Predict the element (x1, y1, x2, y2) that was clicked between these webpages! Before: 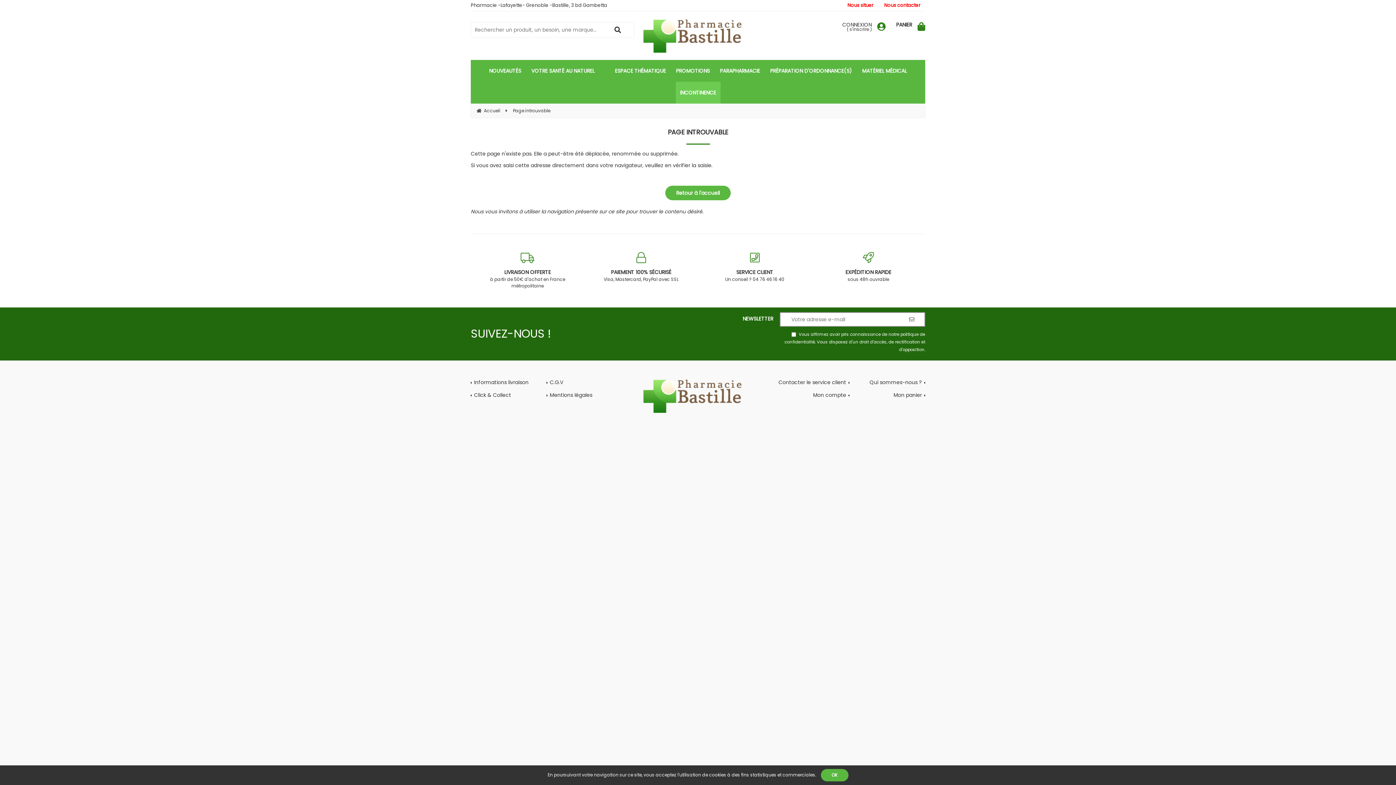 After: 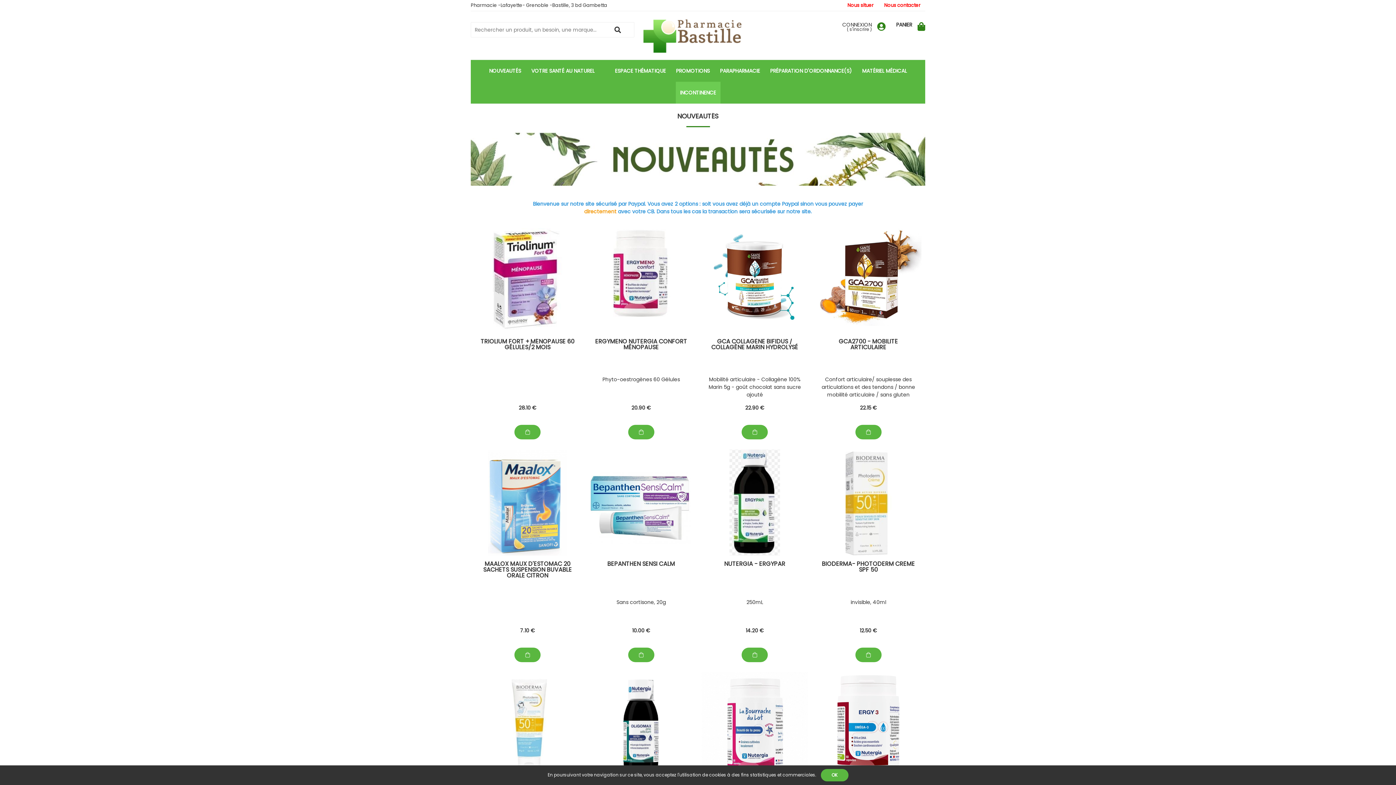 Action: bbox: (643, 18, 753, 54)